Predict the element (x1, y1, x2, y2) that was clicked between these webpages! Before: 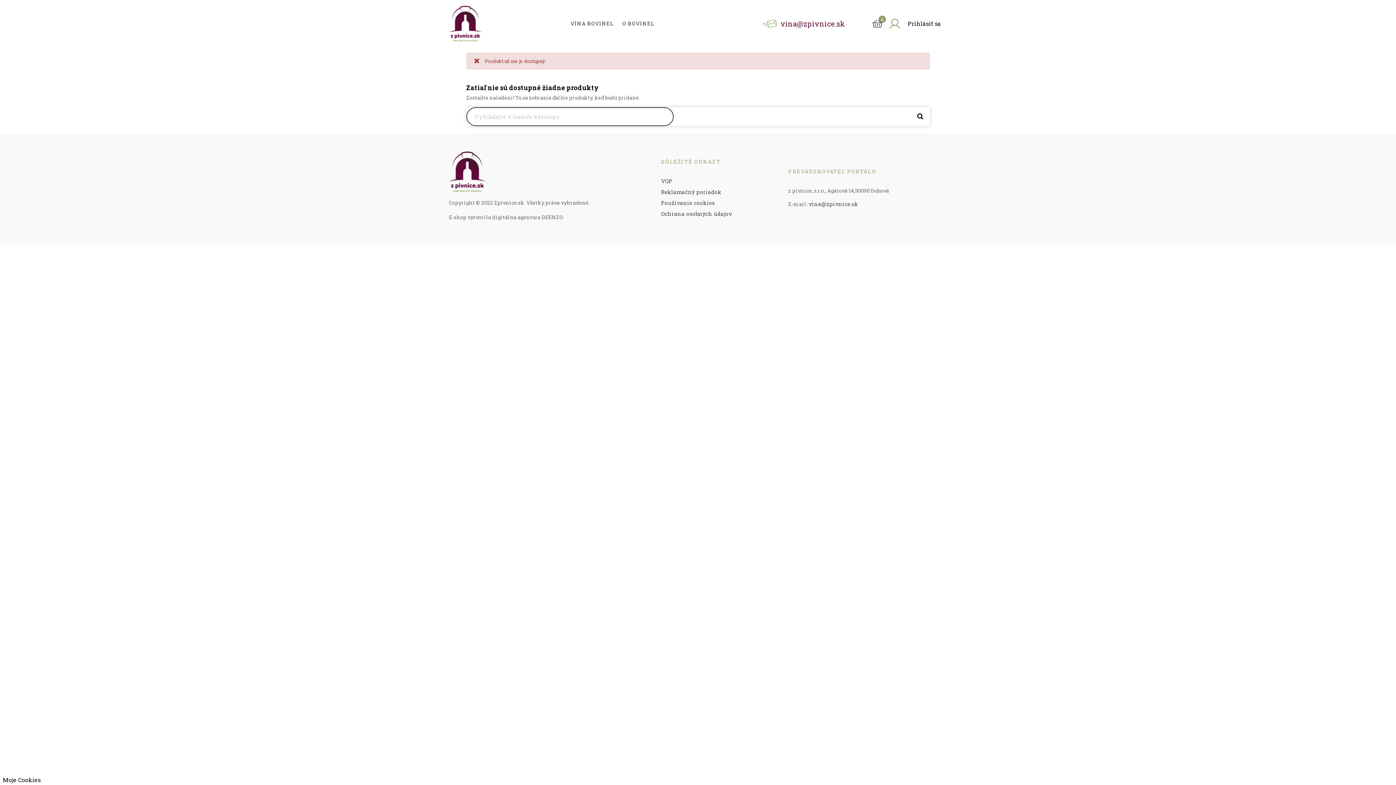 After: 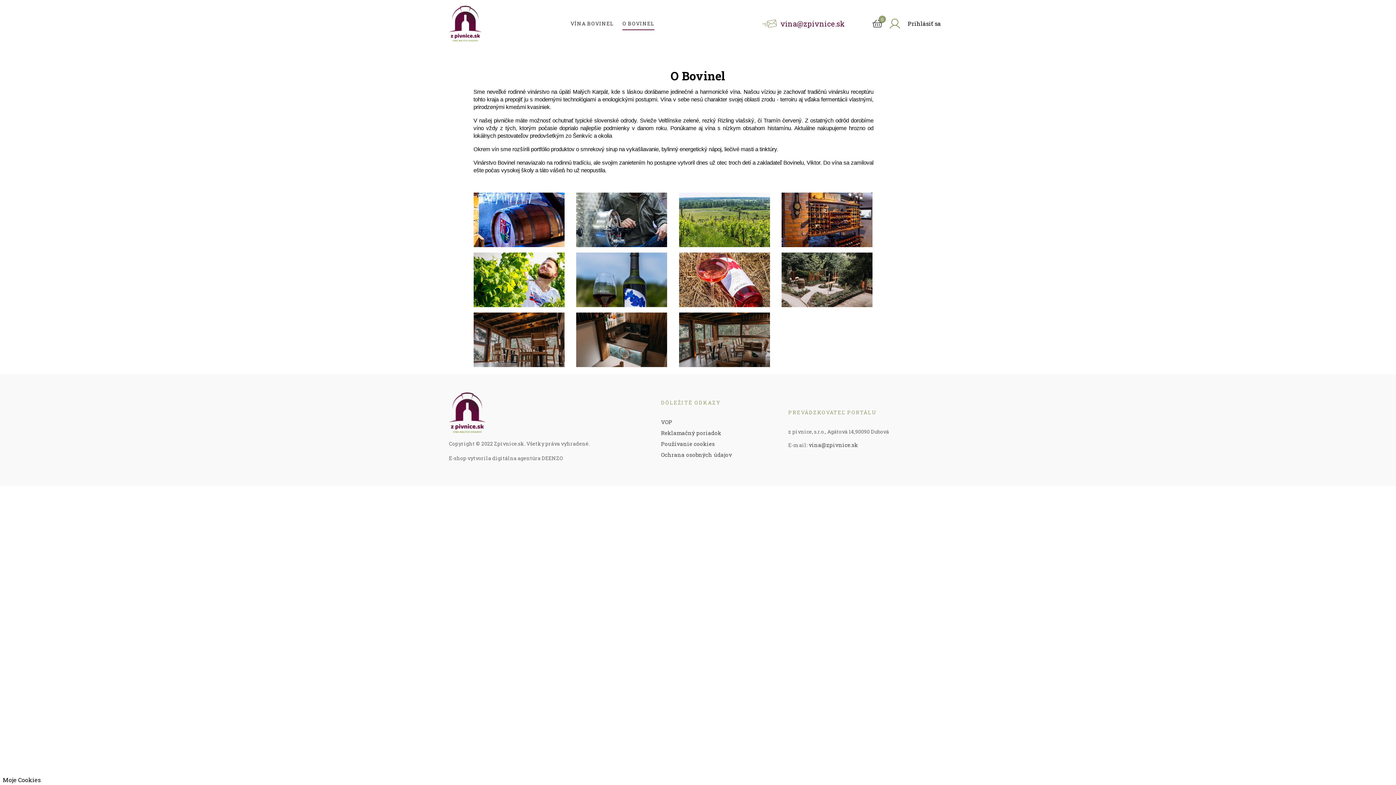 Action: label: O BOVINEL bbox: (619, 0, 658, 47)